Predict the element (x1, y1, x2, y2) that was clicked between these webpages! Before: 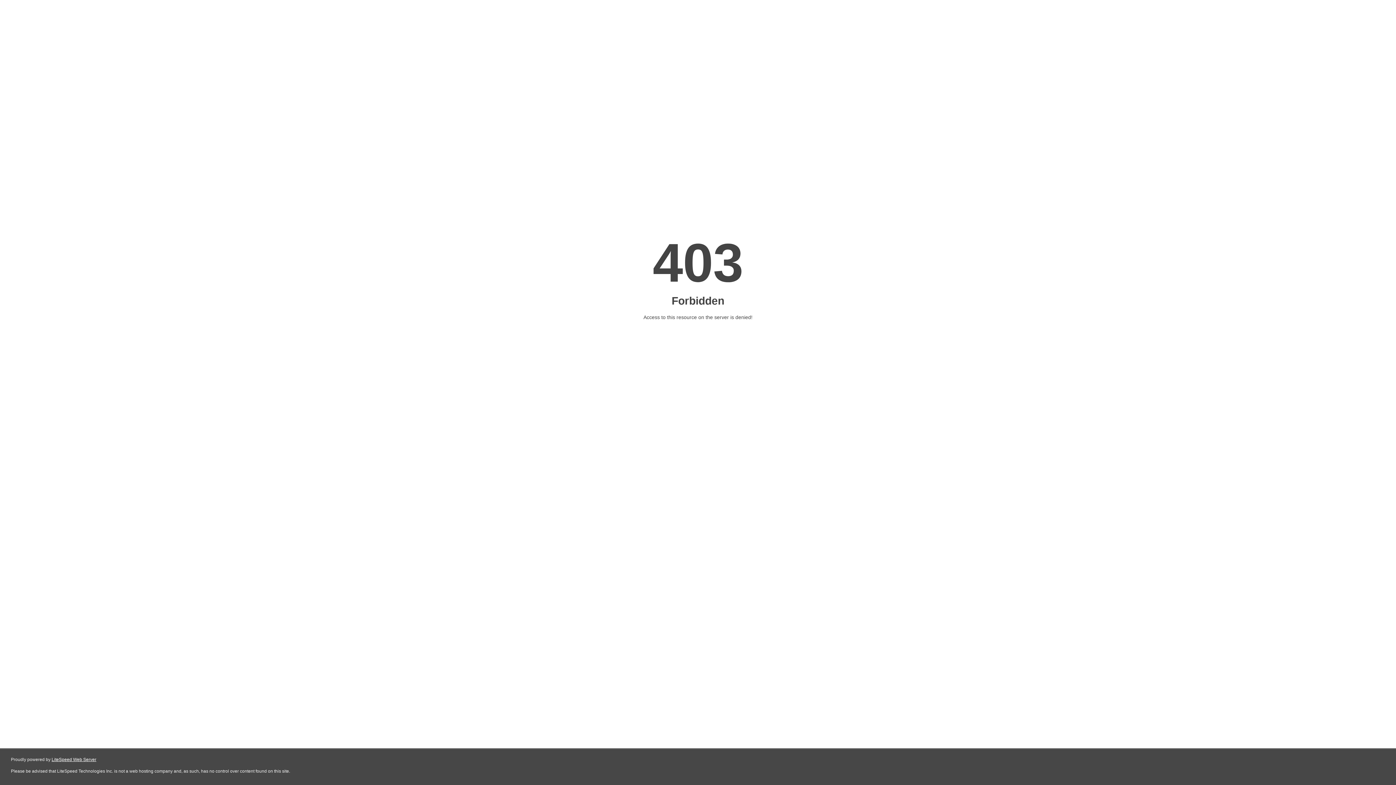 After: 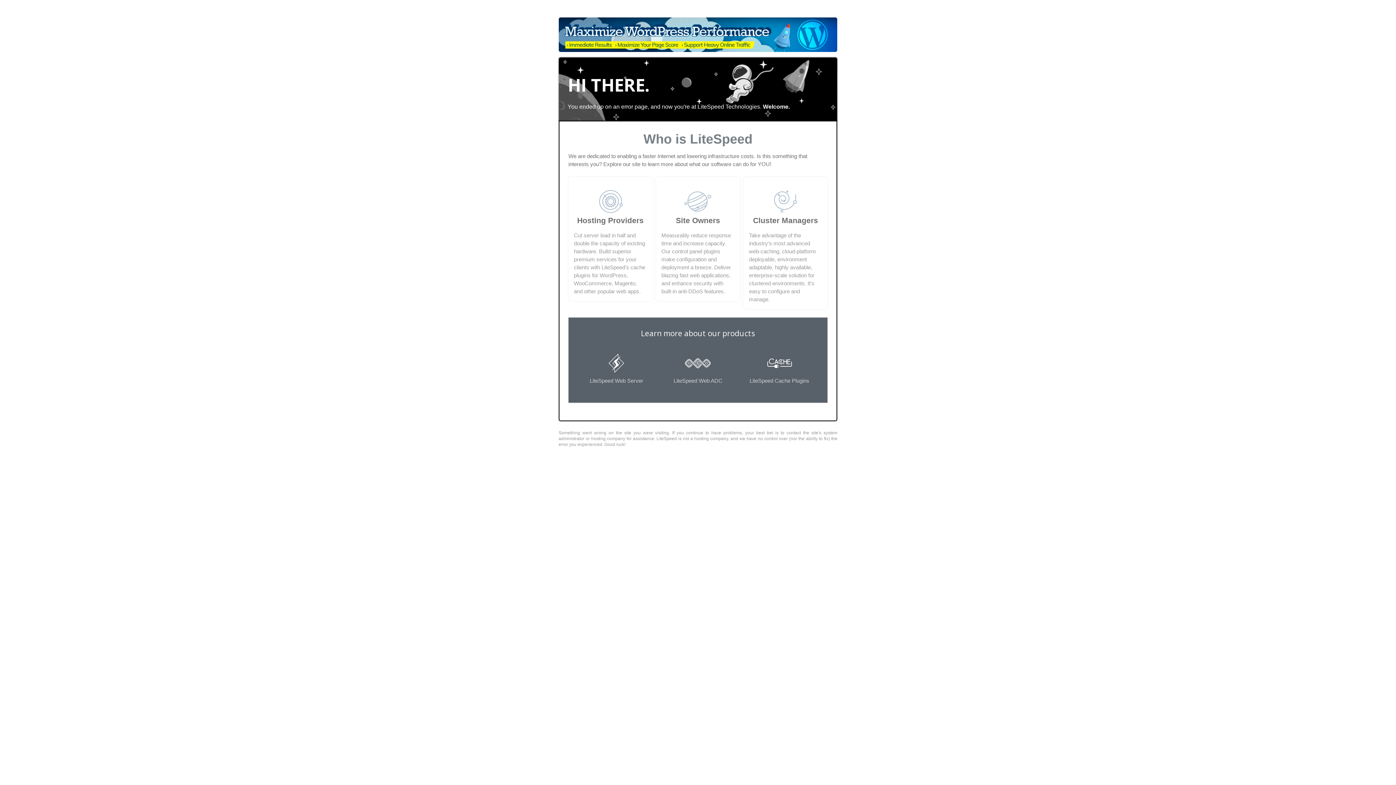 Action: label: LiteSpeed Web Server bbox: (51, 757, 96, 762)